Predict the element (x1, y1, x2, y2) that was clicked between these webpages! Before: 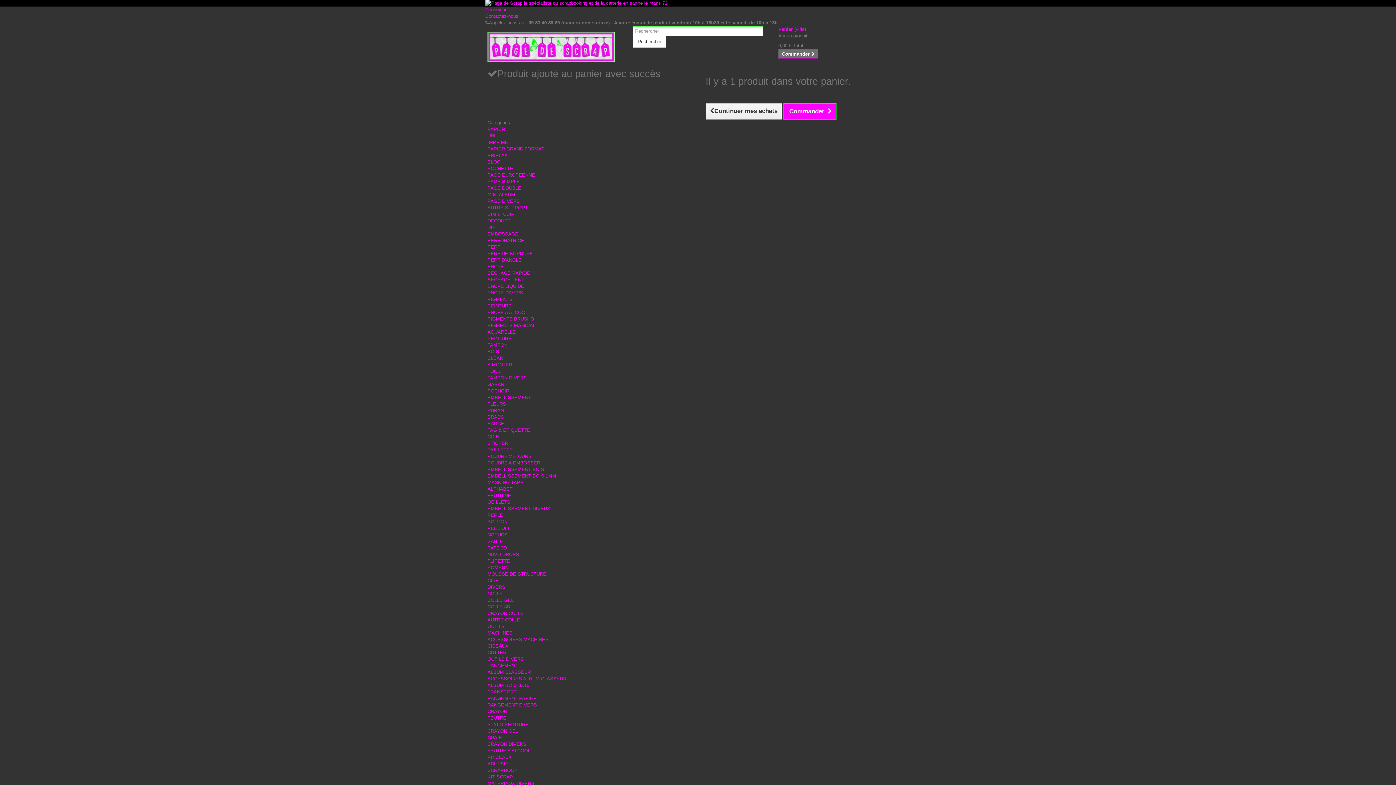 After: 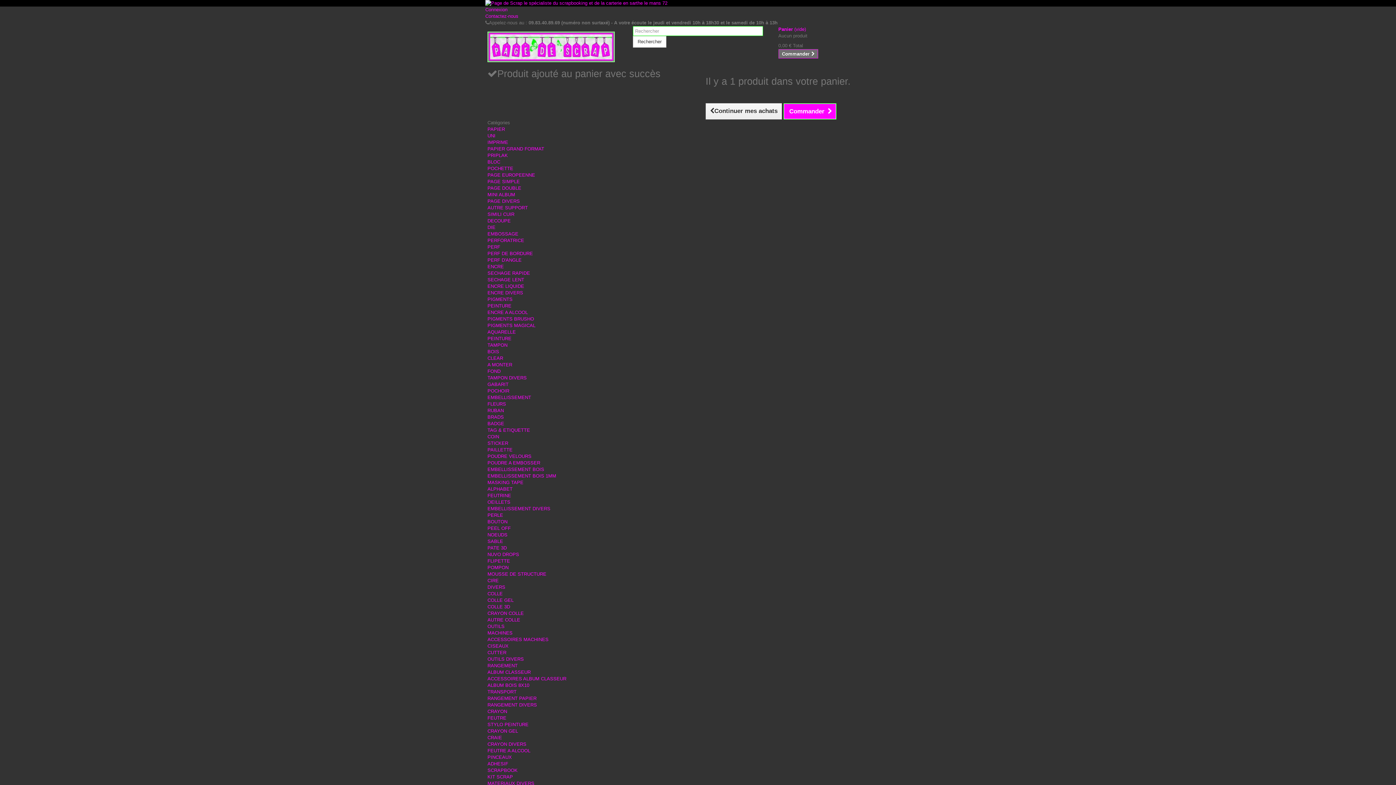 Action: label: TRANSPORT bbox: (487, 689, 516, 694)